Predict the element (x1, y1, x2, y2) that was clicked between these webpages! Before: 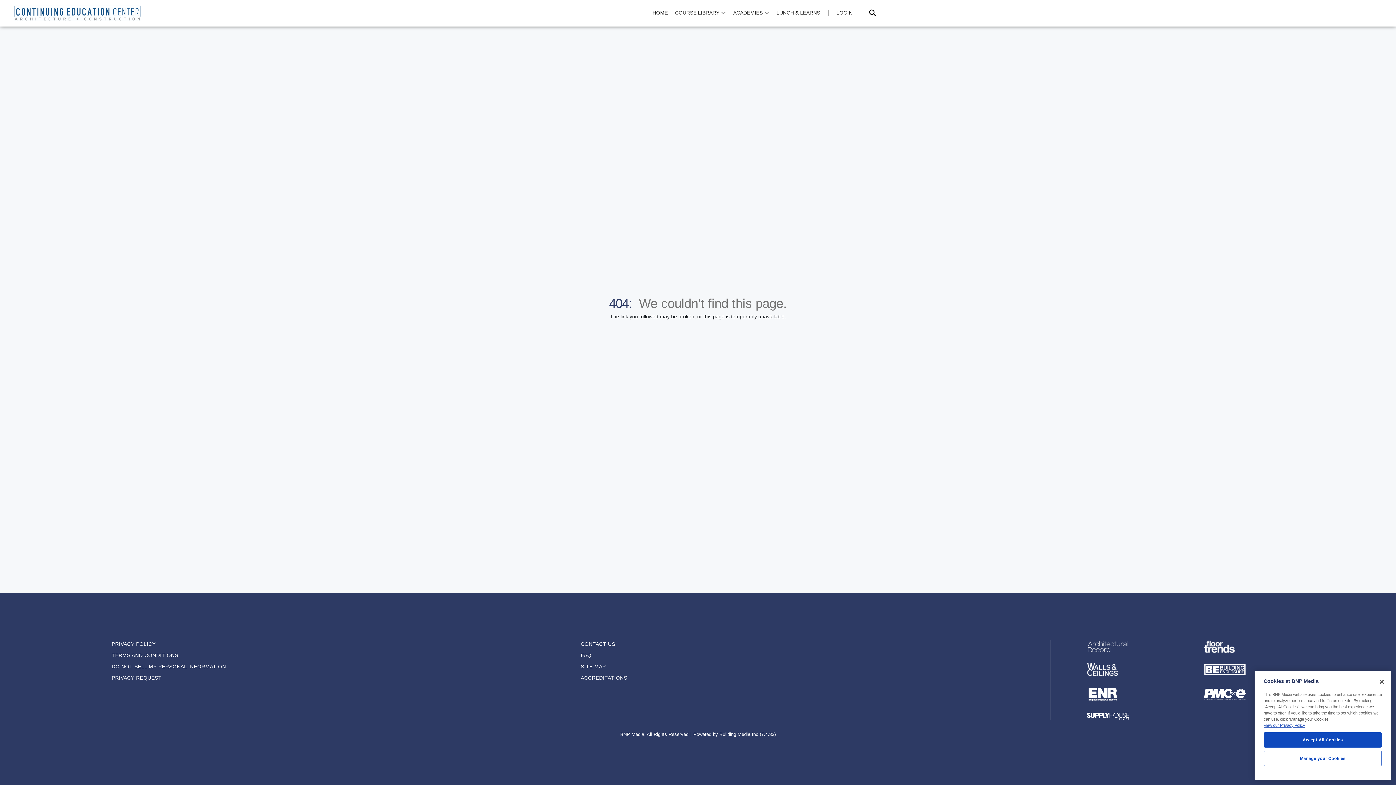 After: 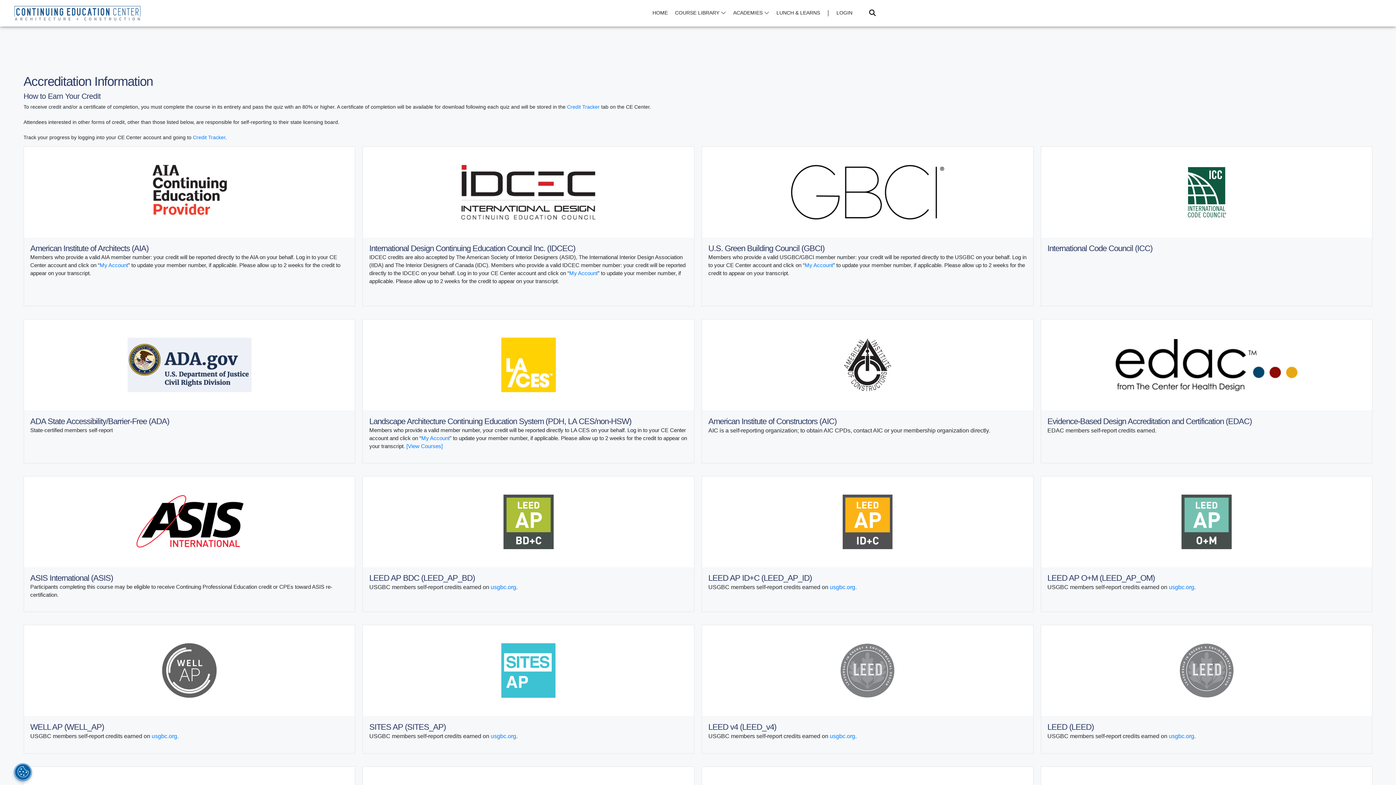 Action: label: ACCREDITATIONS bbox: (580, 674, 1039, 682)